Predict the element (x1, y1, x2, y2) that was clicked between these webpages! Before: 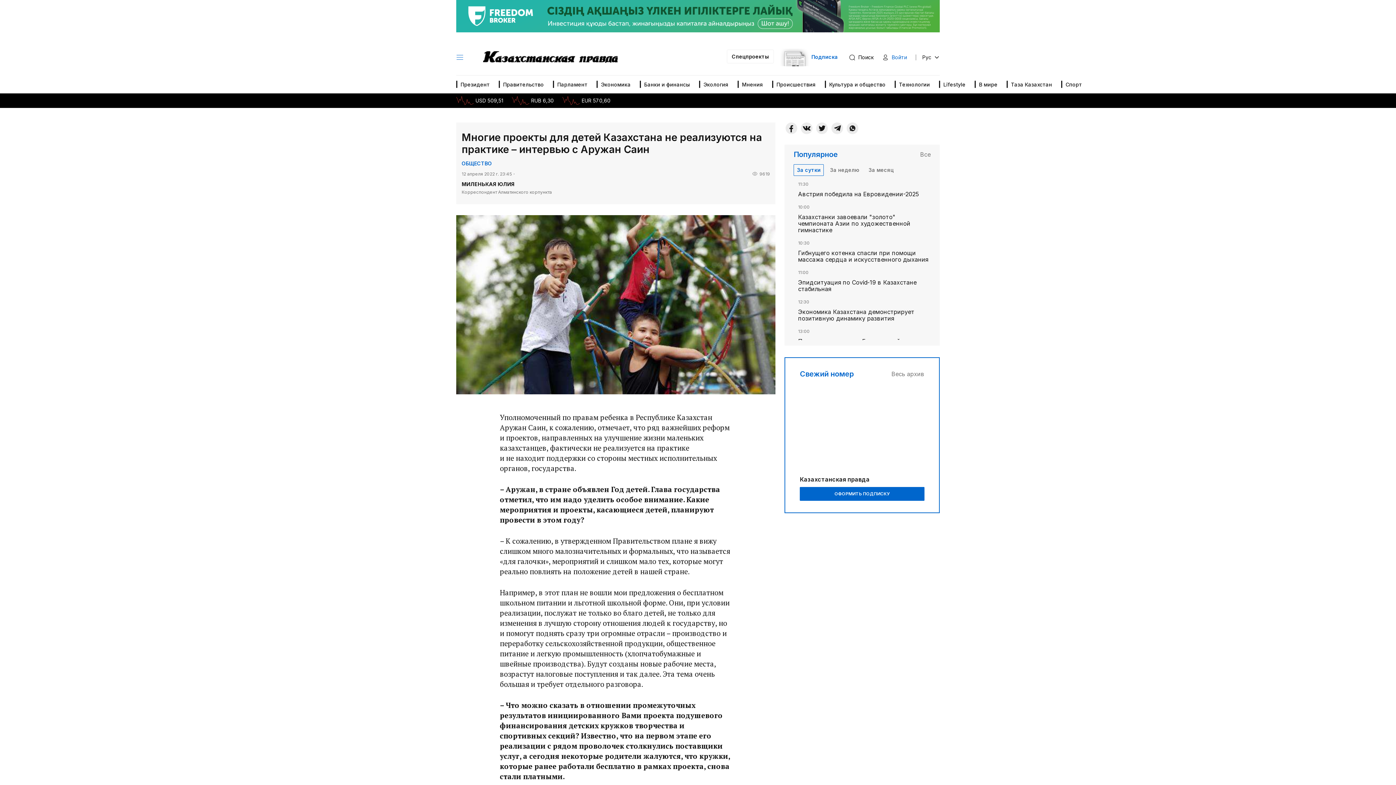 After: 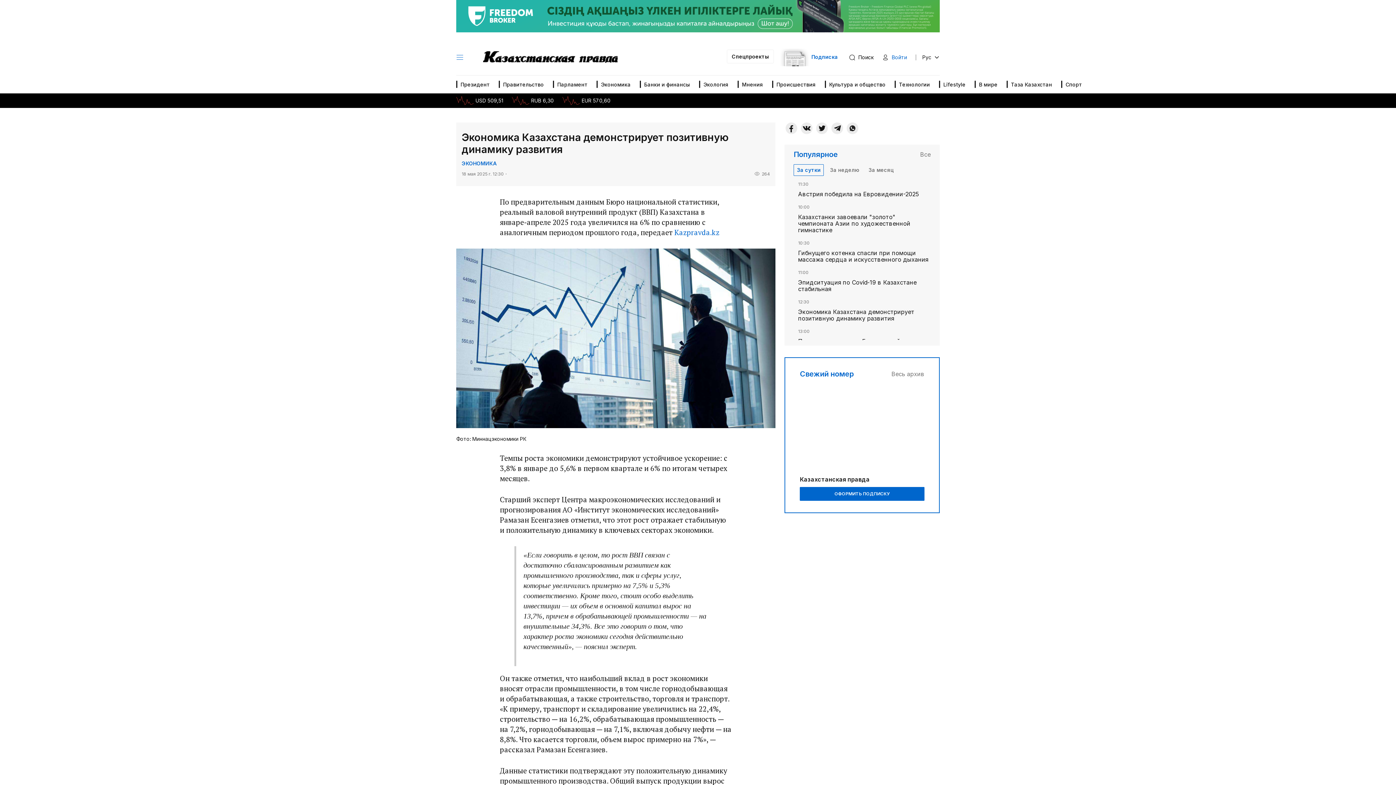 Action: bbox: (793, 292, 930, 321)